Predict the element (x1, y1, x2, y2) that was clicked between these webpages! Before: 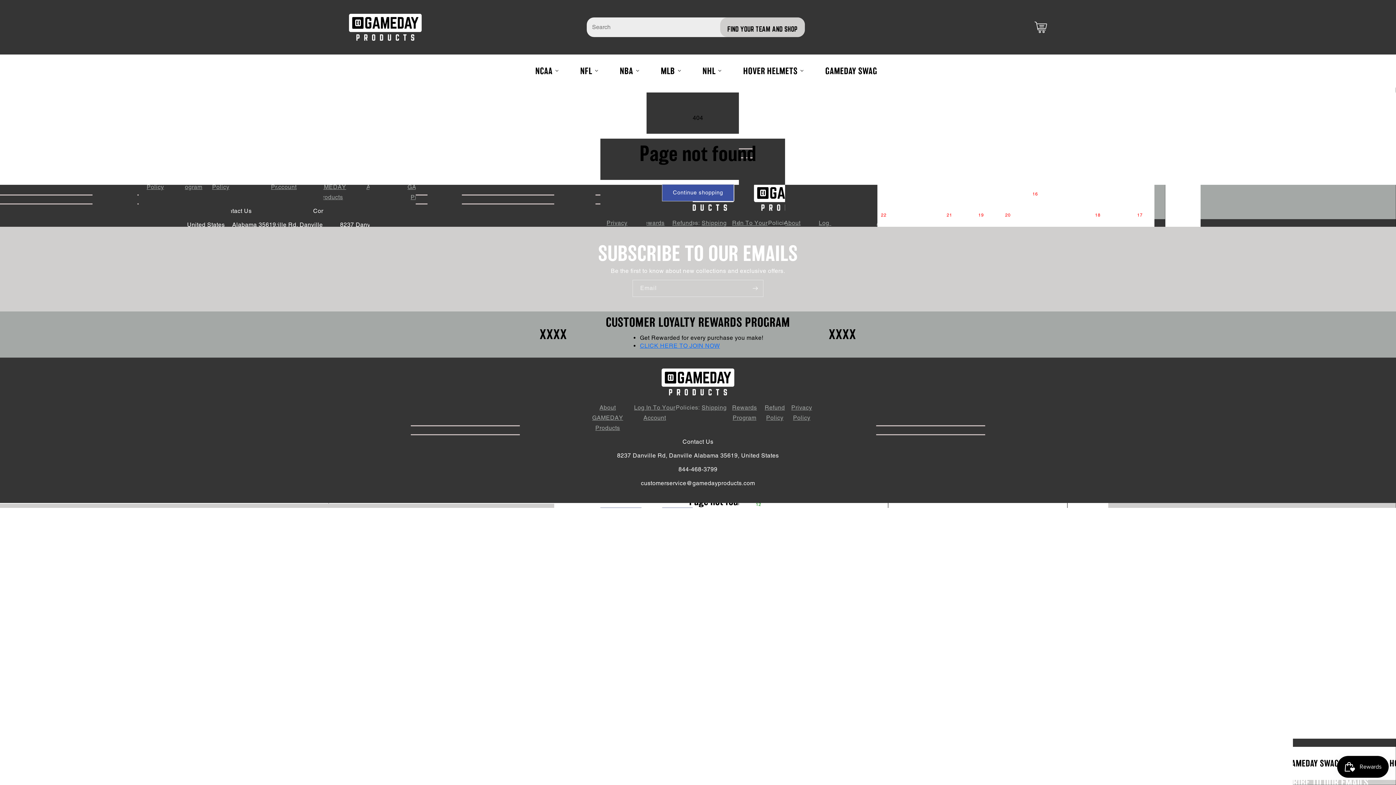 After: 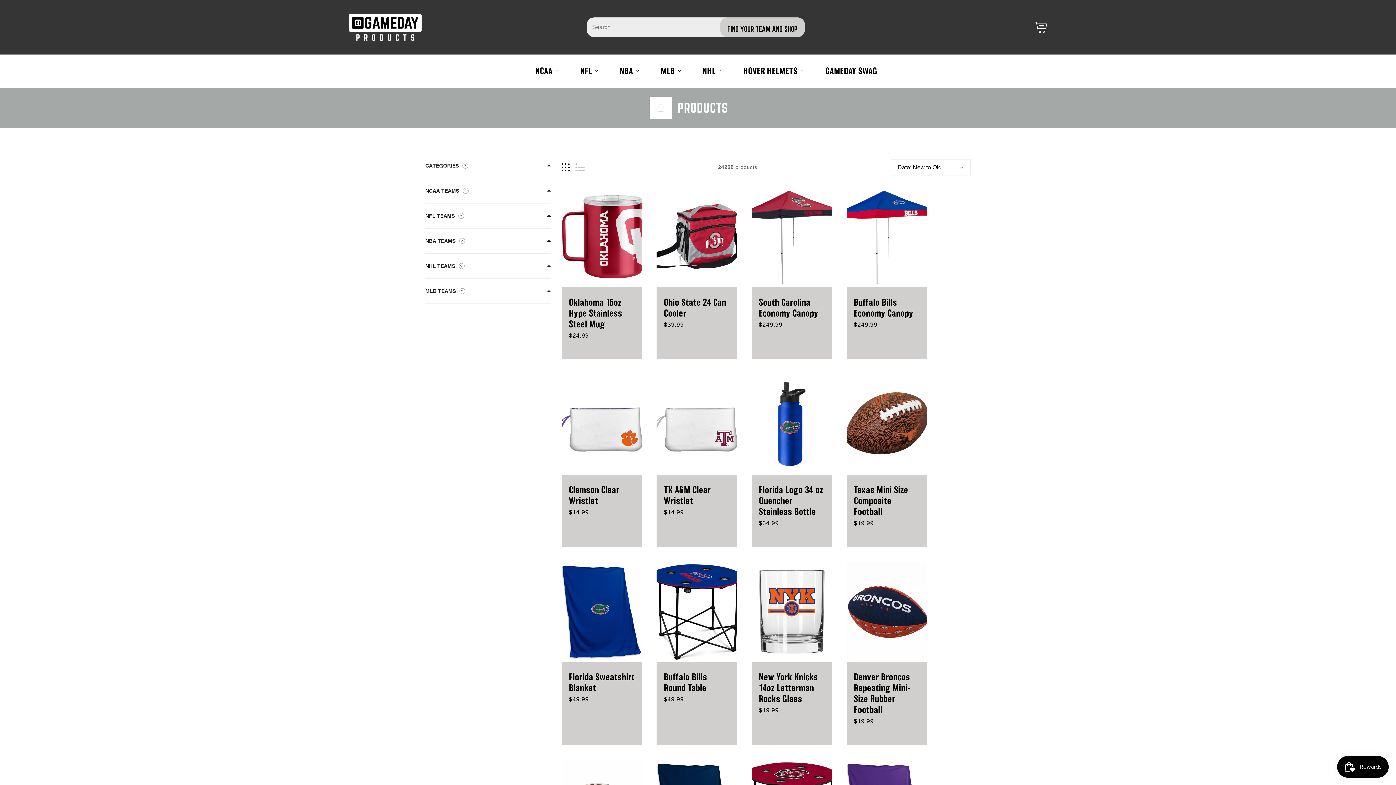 Action: bbox: (662, 184, 734, 201) label: Continue shopping